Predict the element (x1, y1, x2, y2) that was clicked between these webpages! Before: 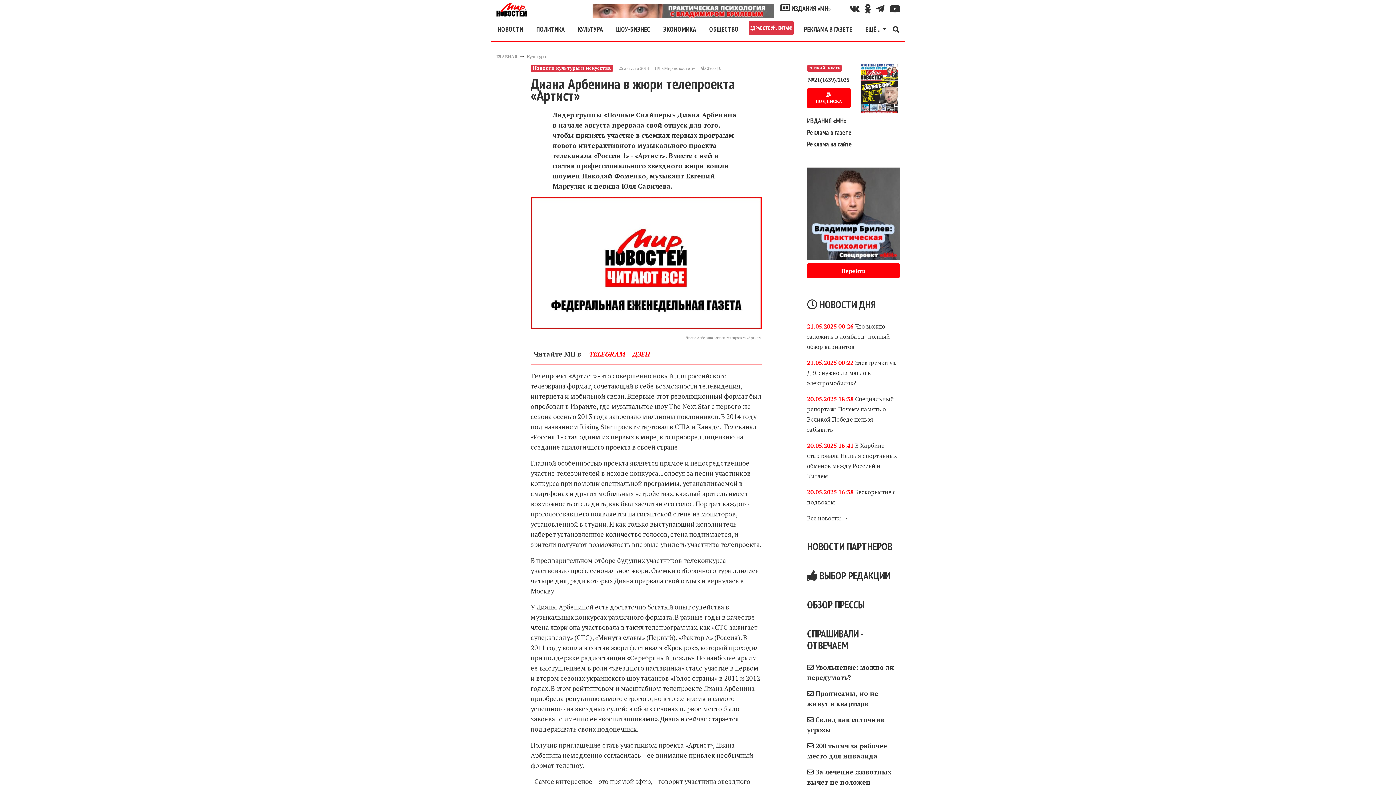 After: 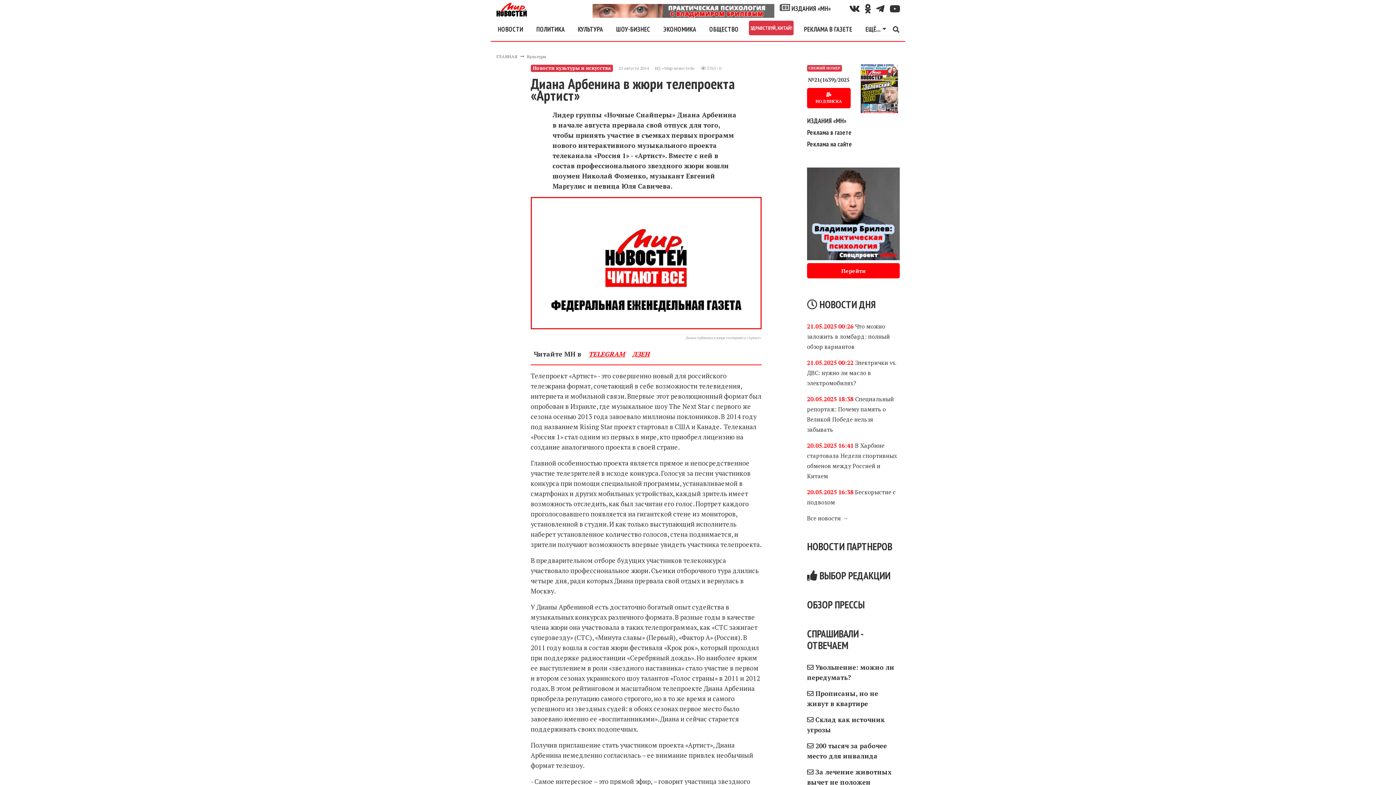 Action: label: ДЗЕН bbox: (629, 346, 652, 361)